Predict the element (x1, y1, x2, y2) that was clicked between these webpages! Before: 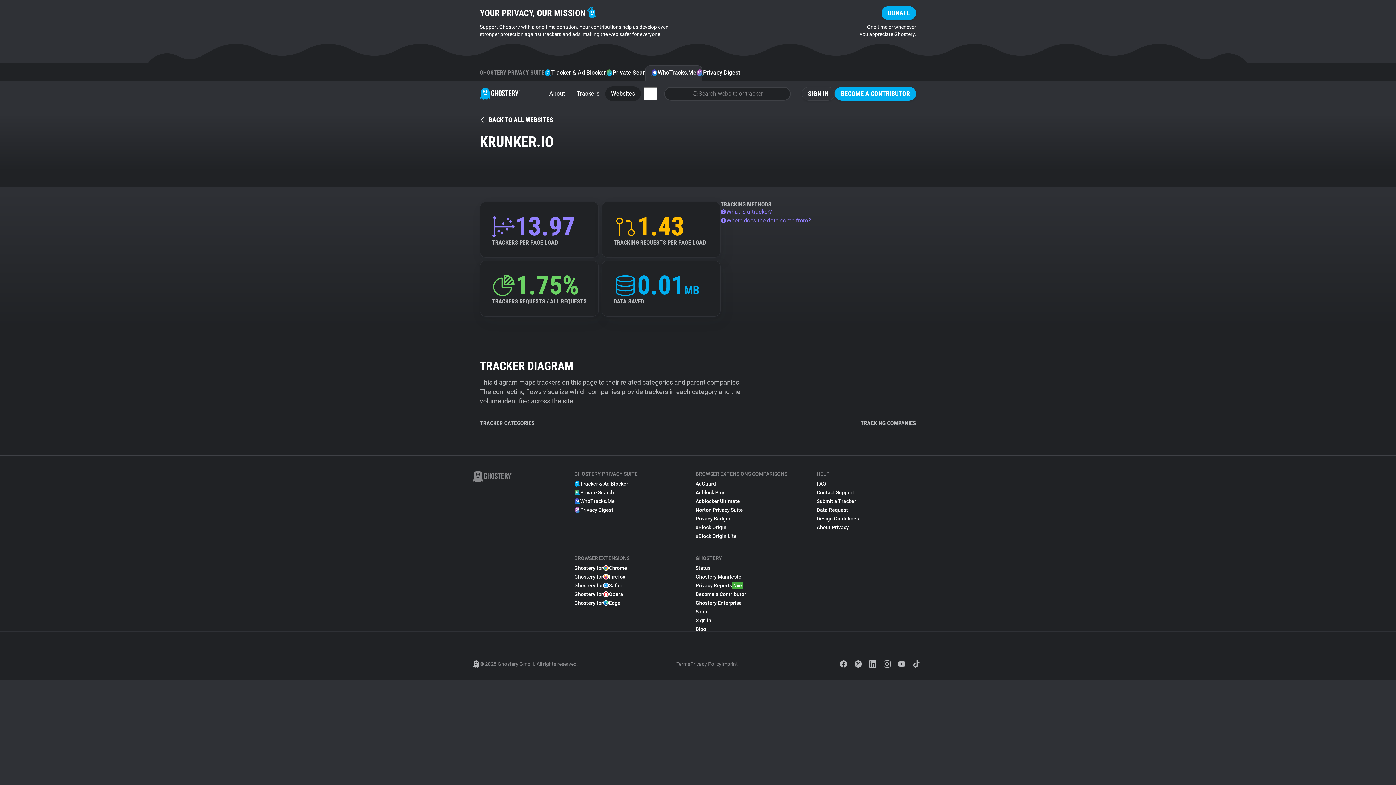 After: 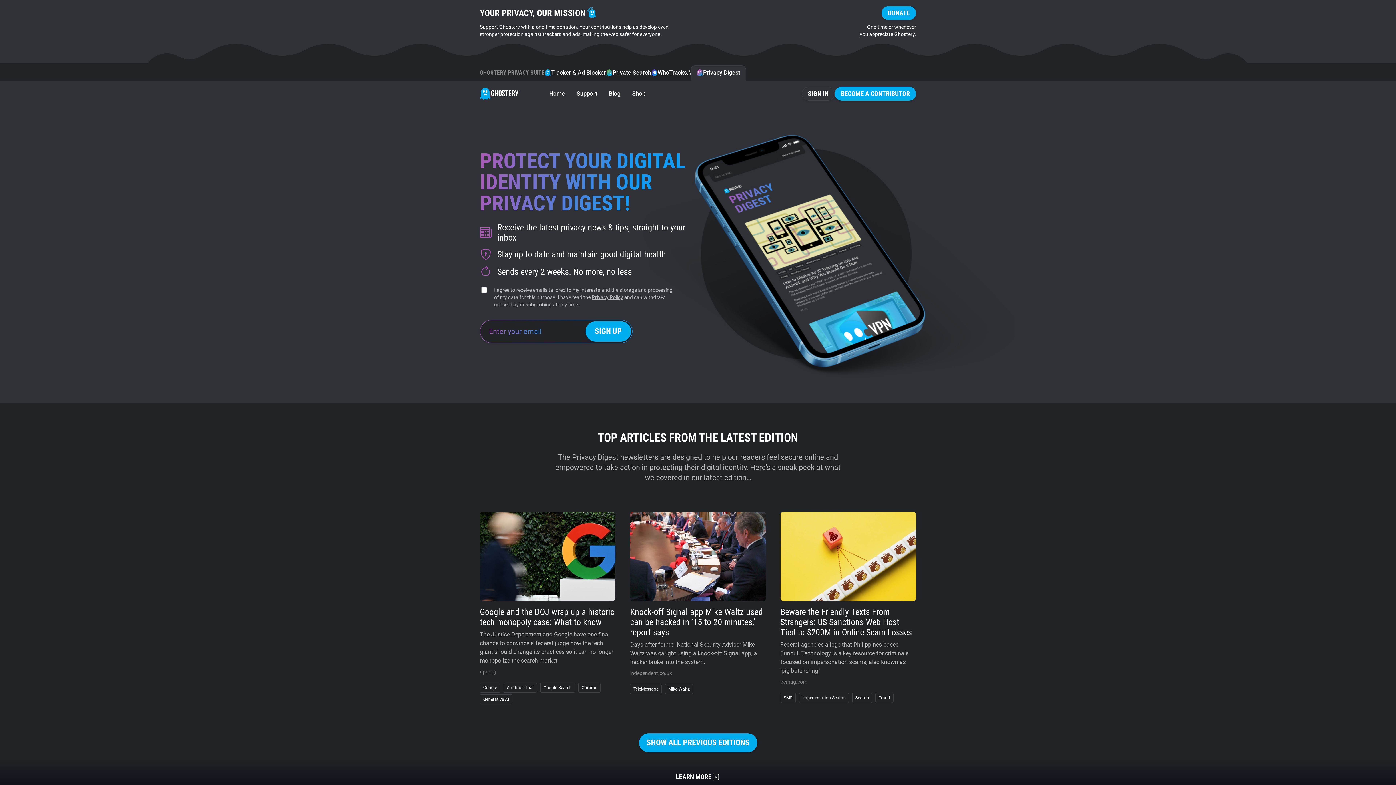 Action: bbox: (696, 69, 740, 78) label: Privacy Digest